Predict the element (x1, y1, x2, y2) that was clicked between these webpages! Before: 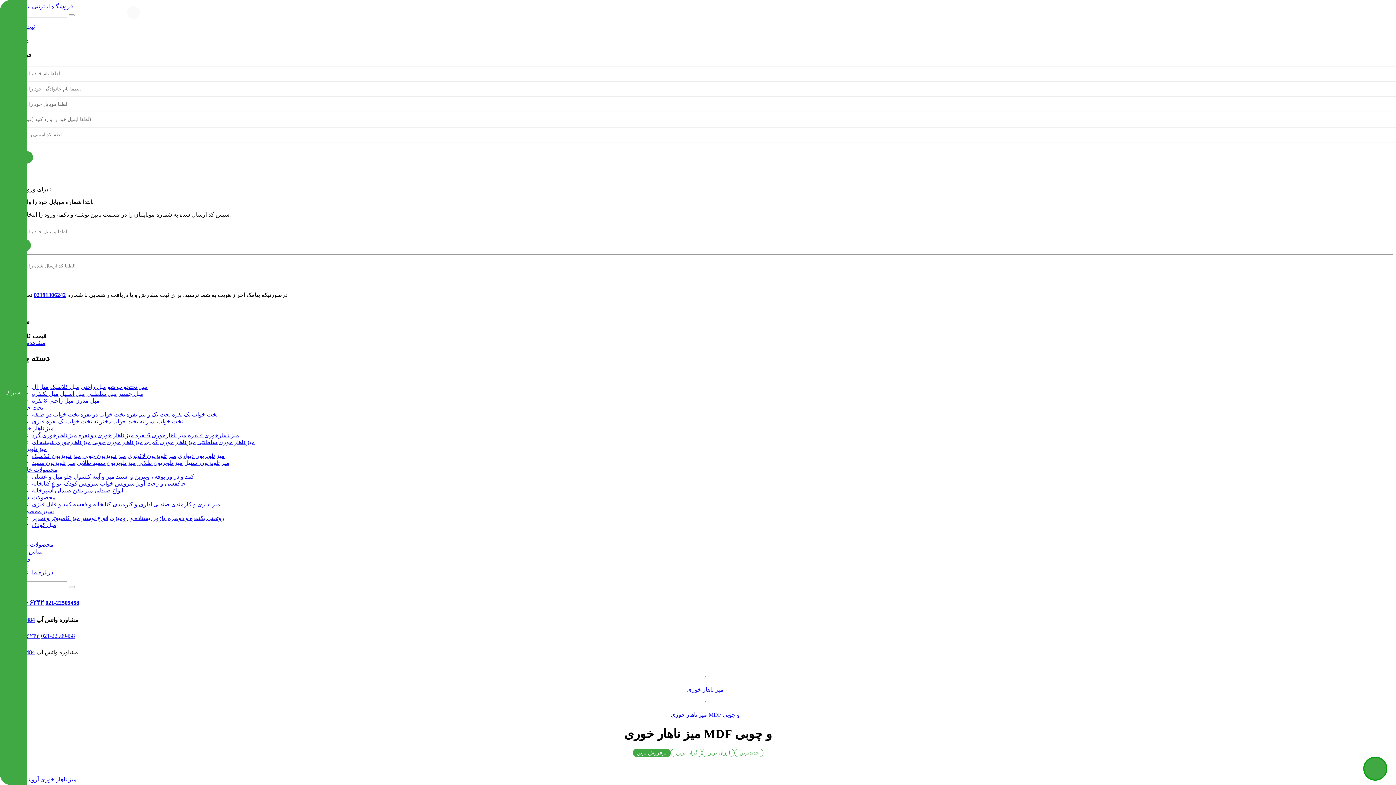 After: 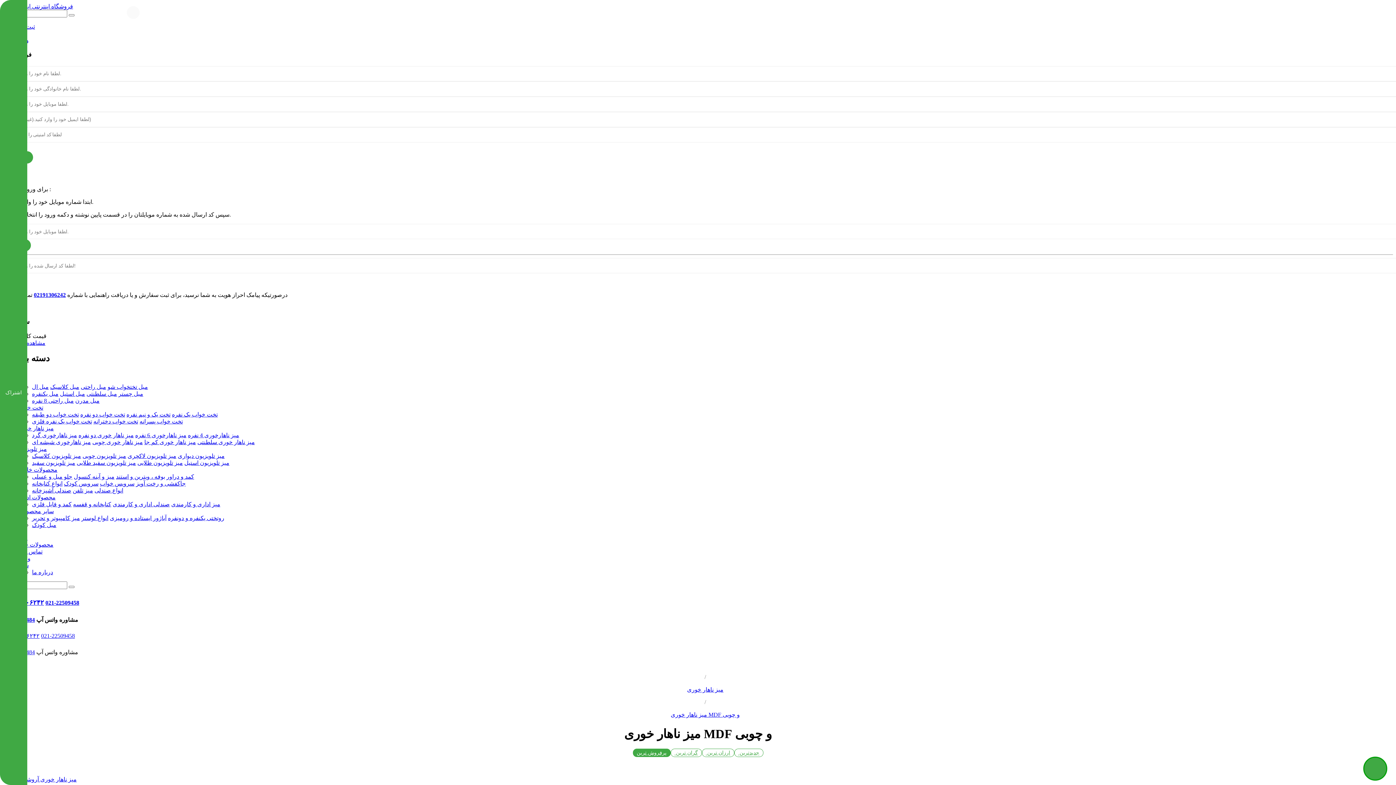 Action: label: تخت یک و نیم نفره bbox: (126, 411, 170, 417)